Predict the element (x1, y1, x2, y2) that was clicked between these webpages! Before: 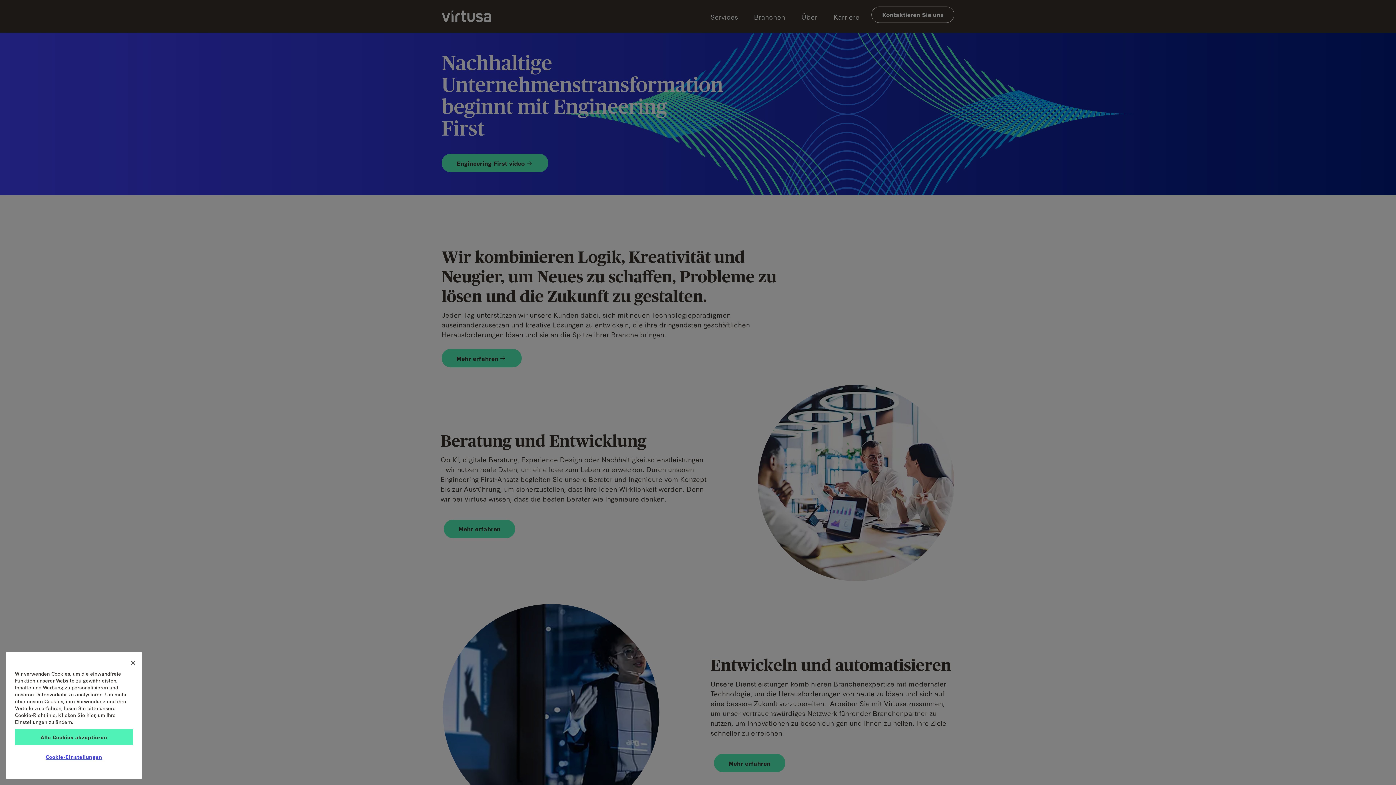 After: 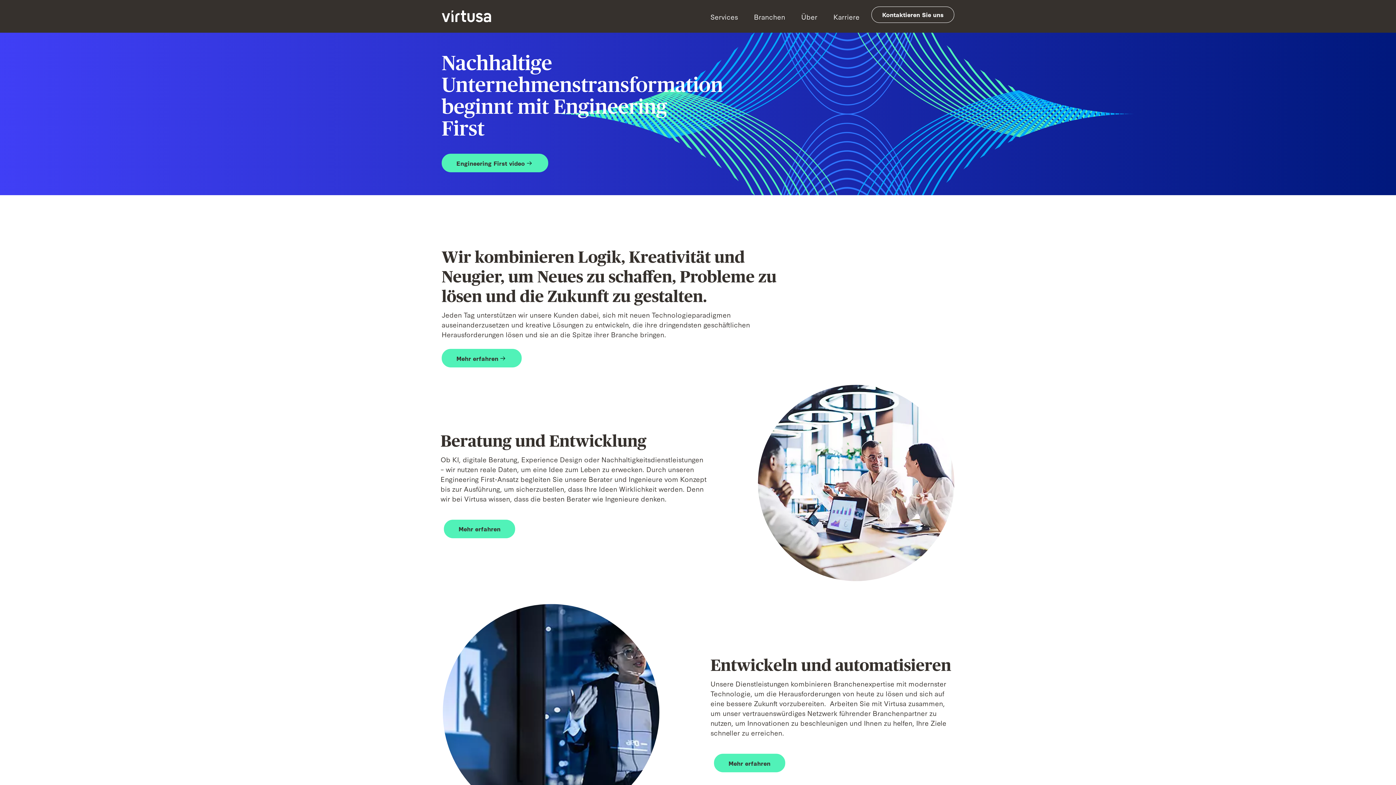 Action: label: Schließen bbox: (125, 655, 141, 671)